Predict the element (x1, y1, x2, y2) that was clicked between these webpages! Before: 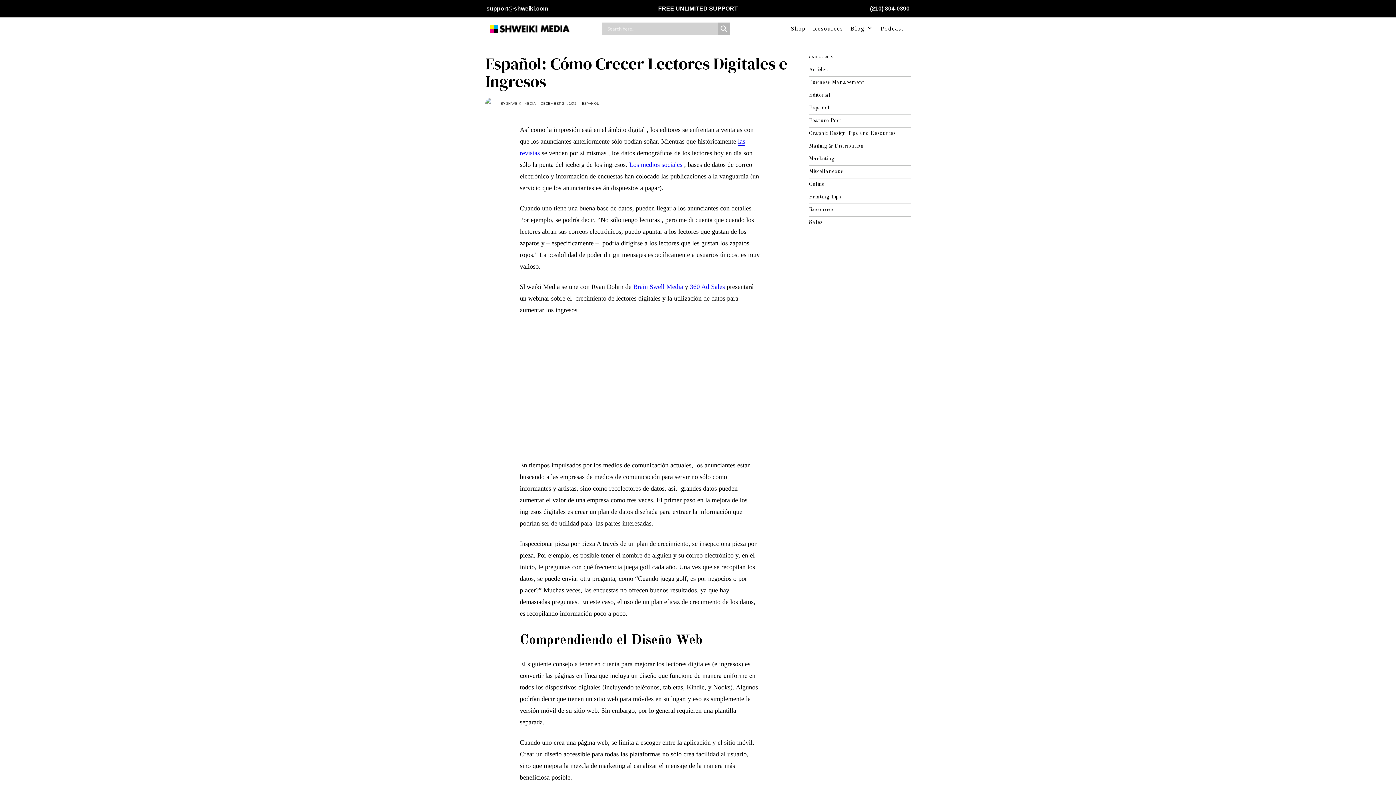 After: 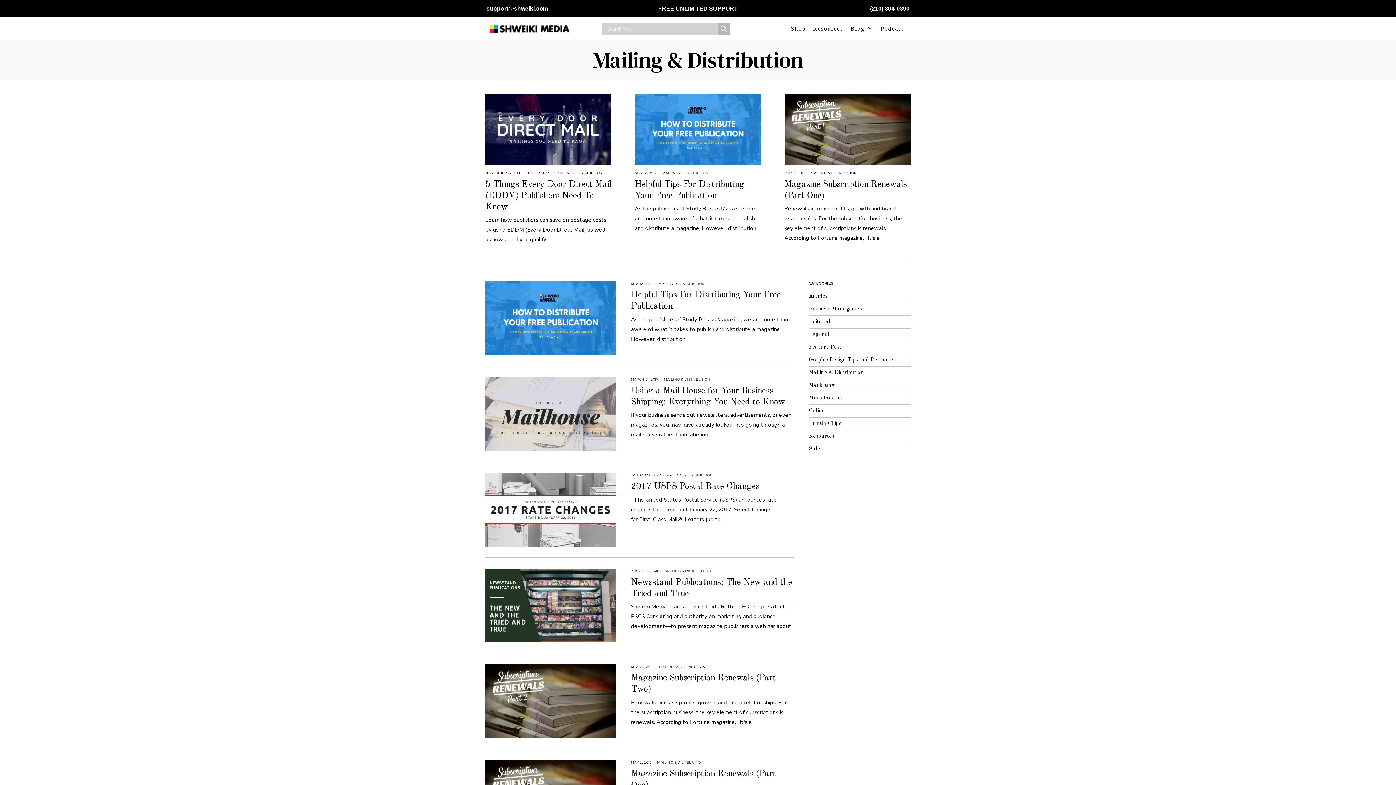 Action: label: Mailing & Distribution bbox: (809, 143, 864, 149)